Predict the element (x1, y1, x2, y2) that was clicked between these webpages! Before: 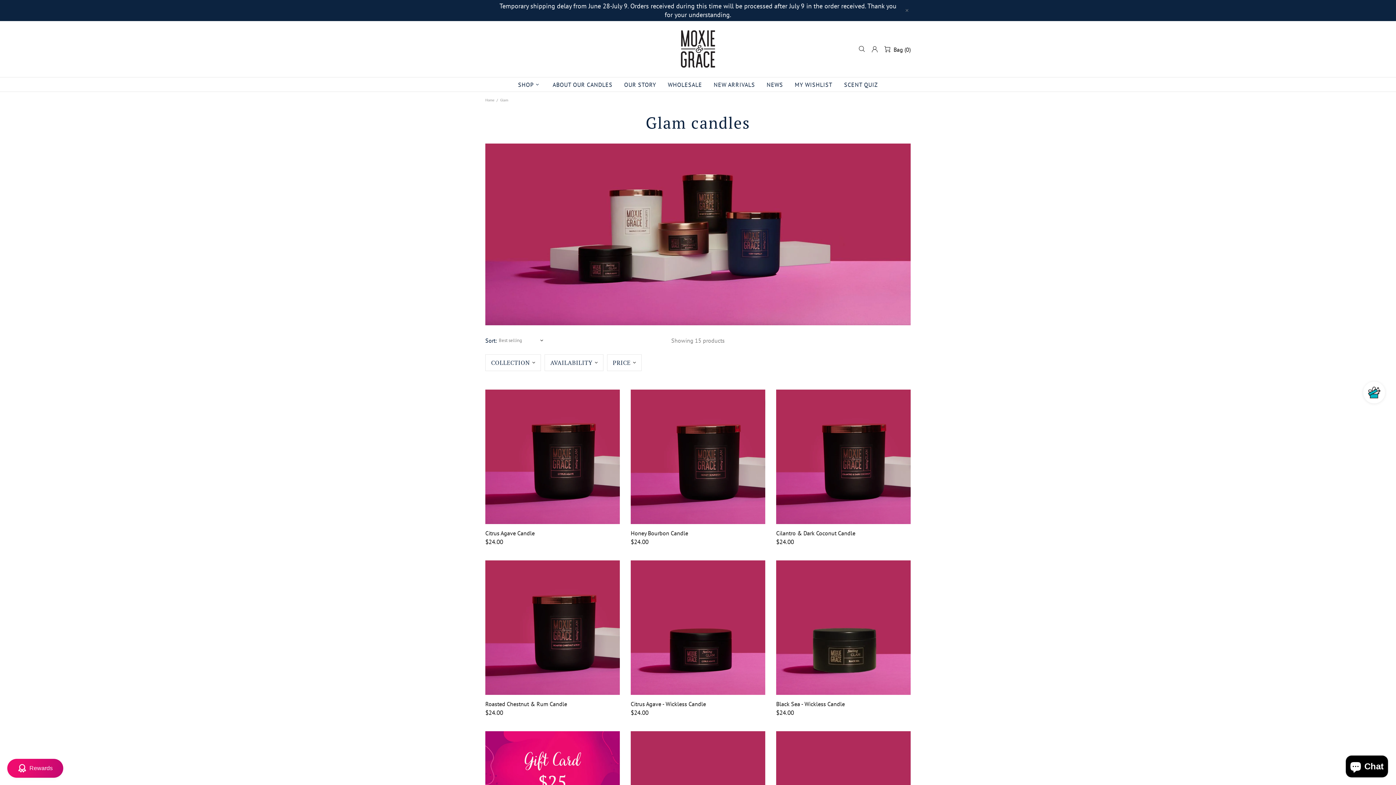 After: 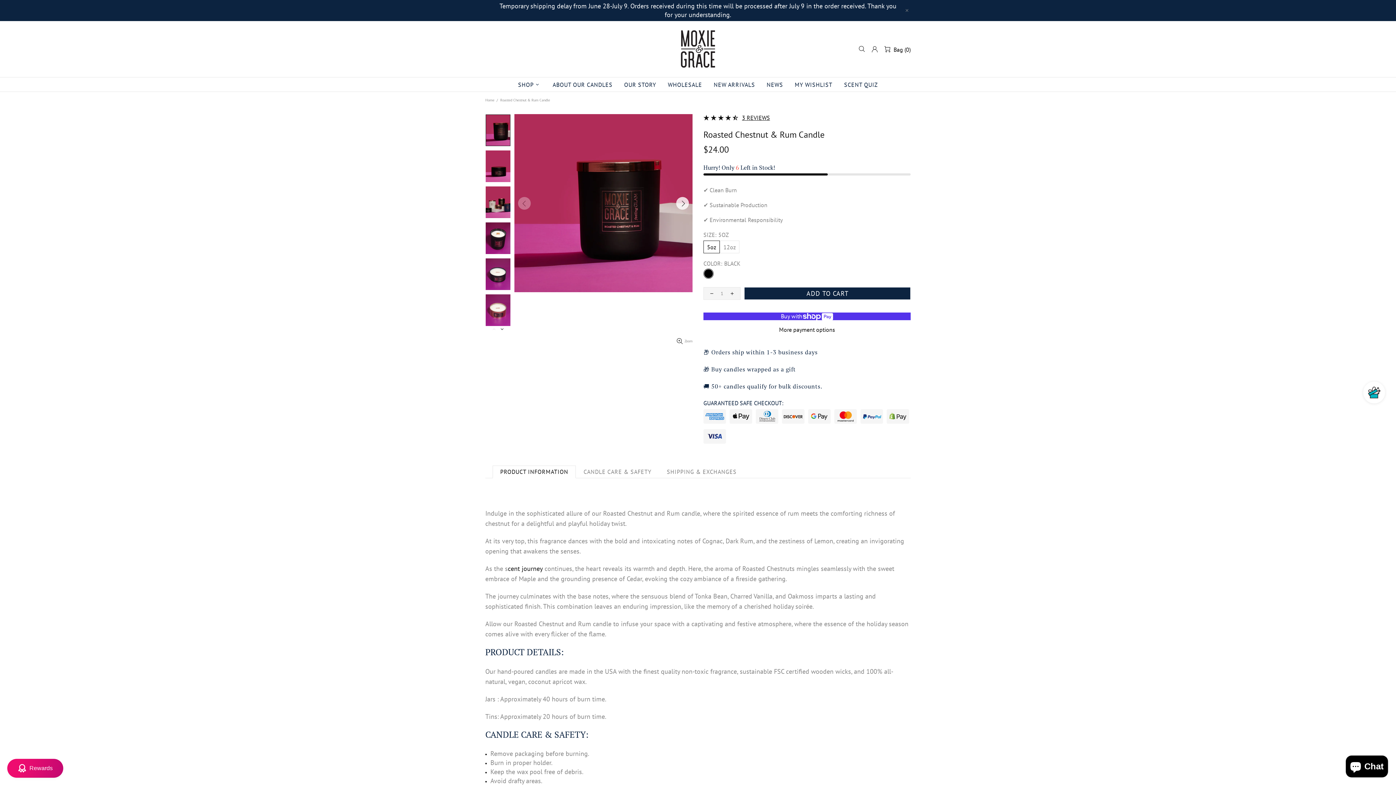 Action: label: Roasted Chestnut & Rum Candle bbox: (485, 700, 567, 708)